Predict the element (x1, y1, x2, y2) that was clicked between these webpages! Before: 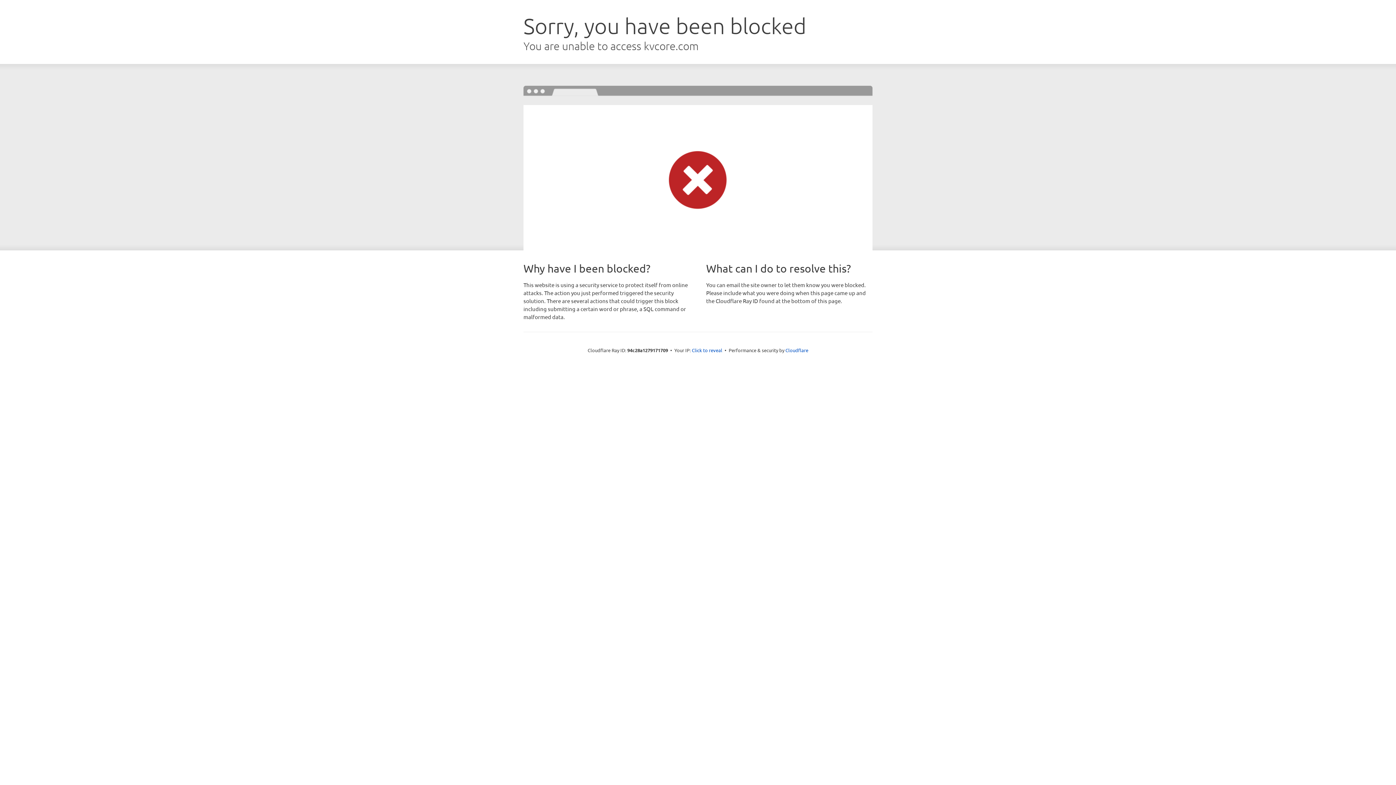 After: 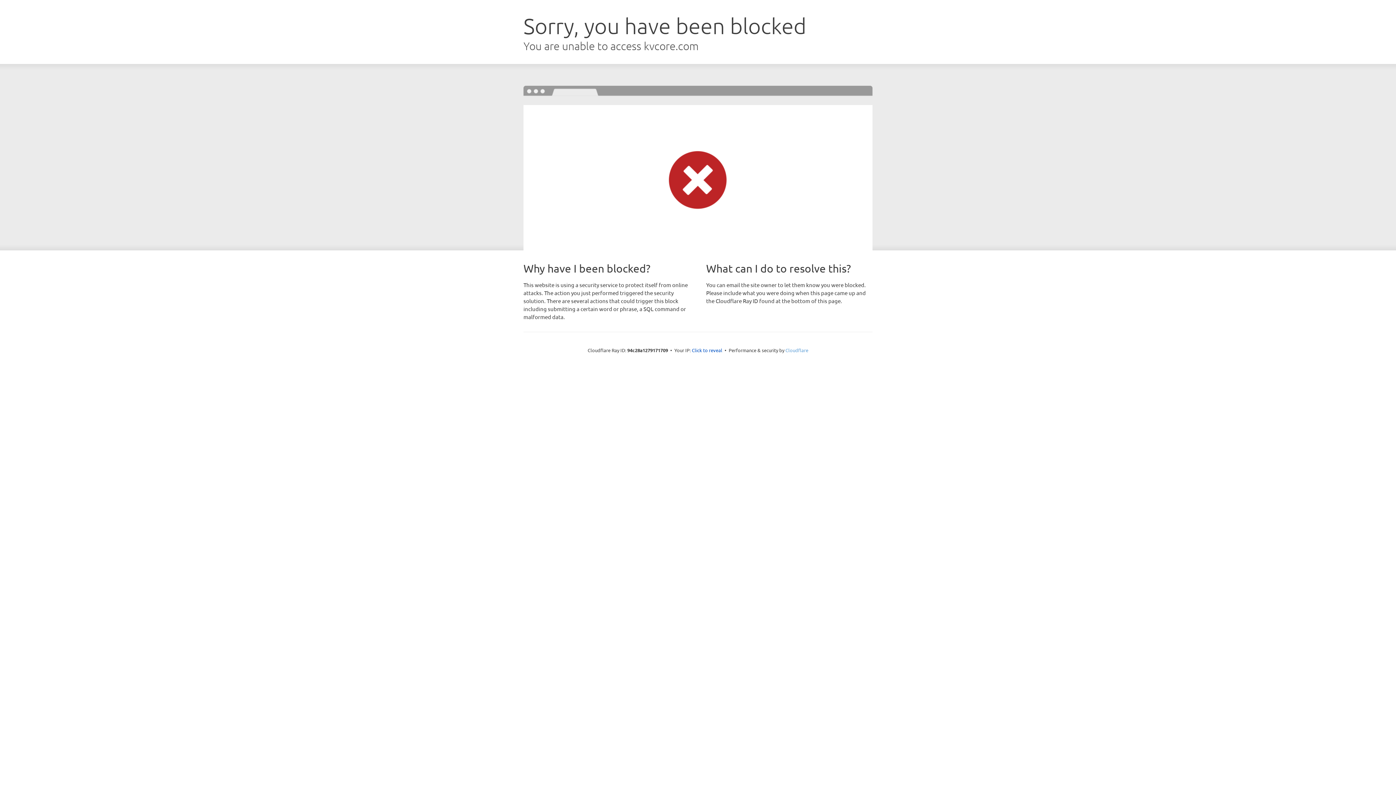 Action: label: Cloudflare bbox: (785, 347, 808, 353)